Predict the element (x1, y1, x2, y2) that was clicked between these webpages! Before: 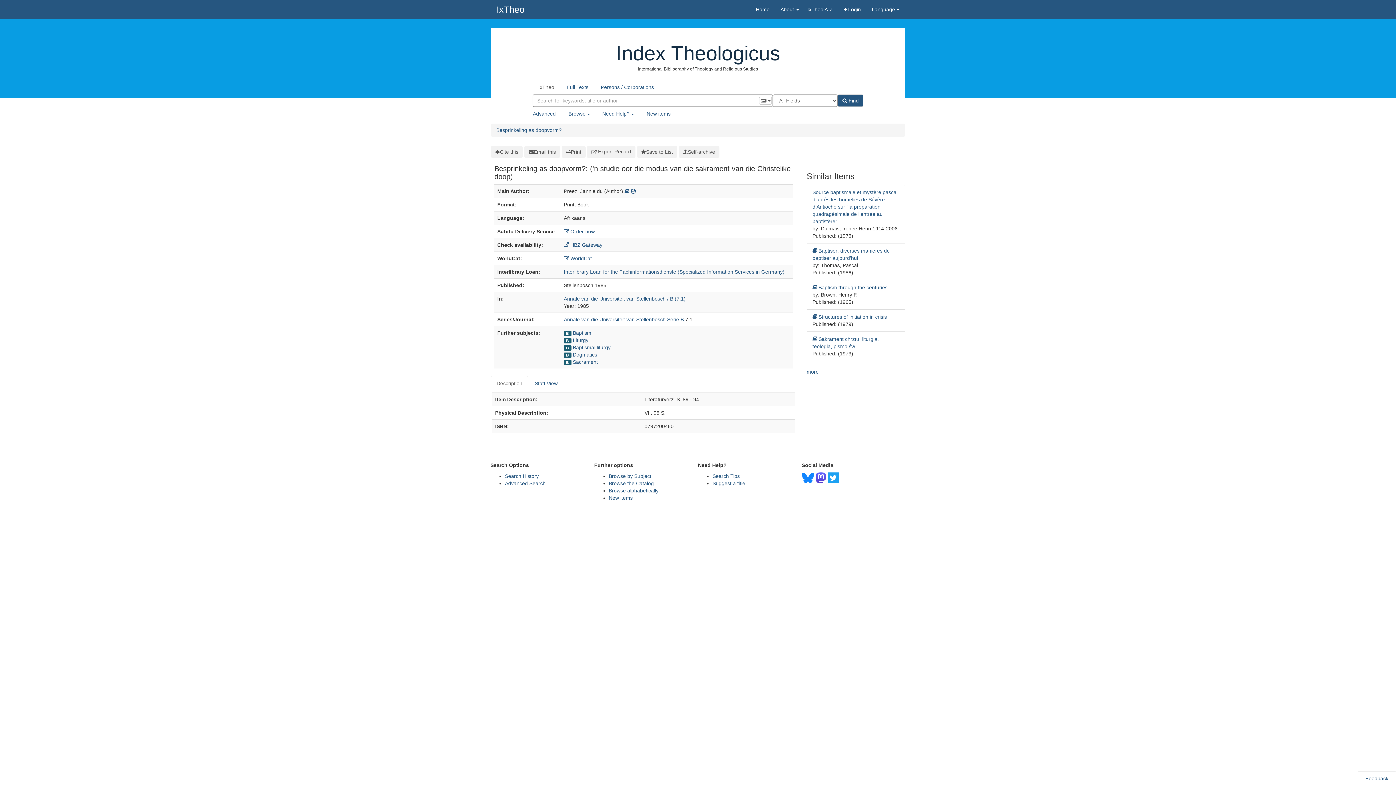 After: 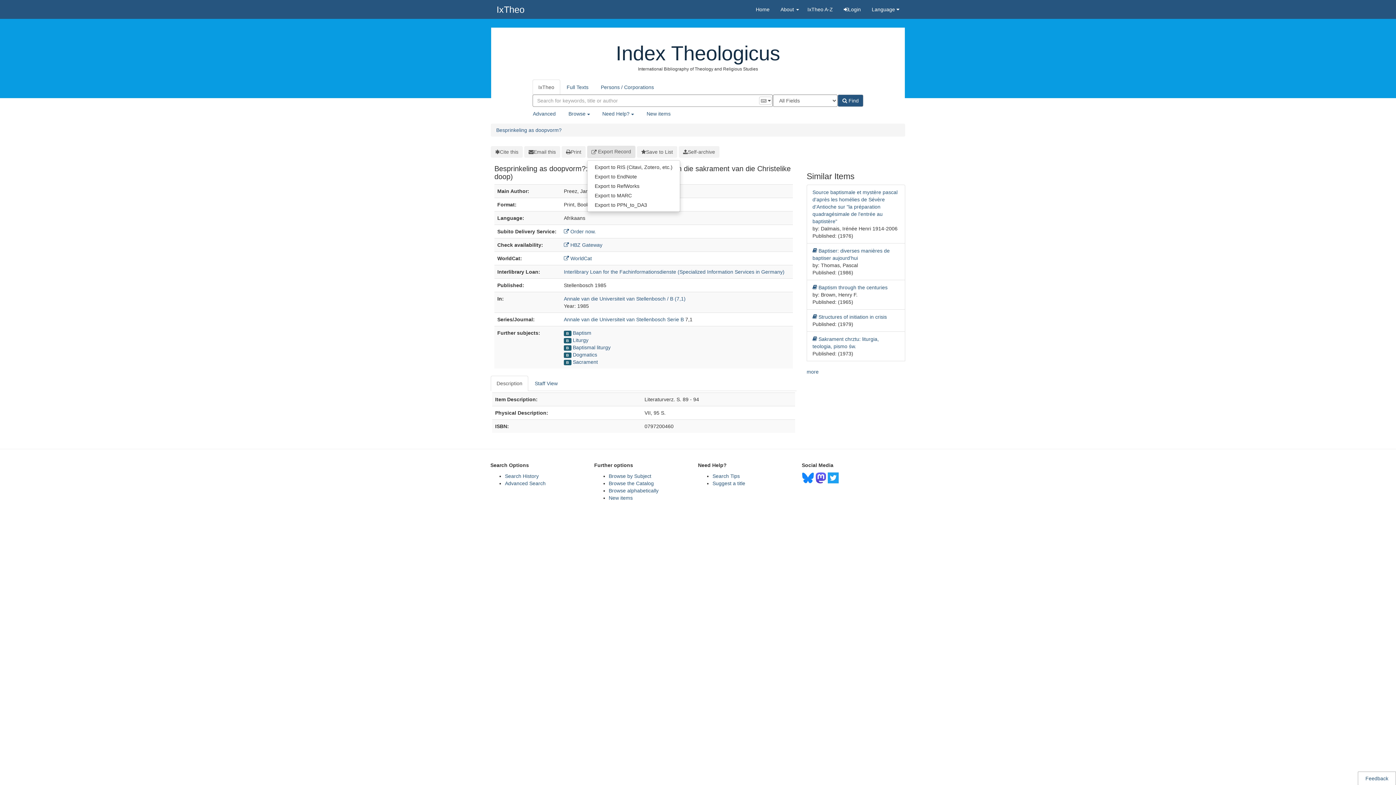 Action: label:  Export Record bbox: (587, 145, 635, 158)